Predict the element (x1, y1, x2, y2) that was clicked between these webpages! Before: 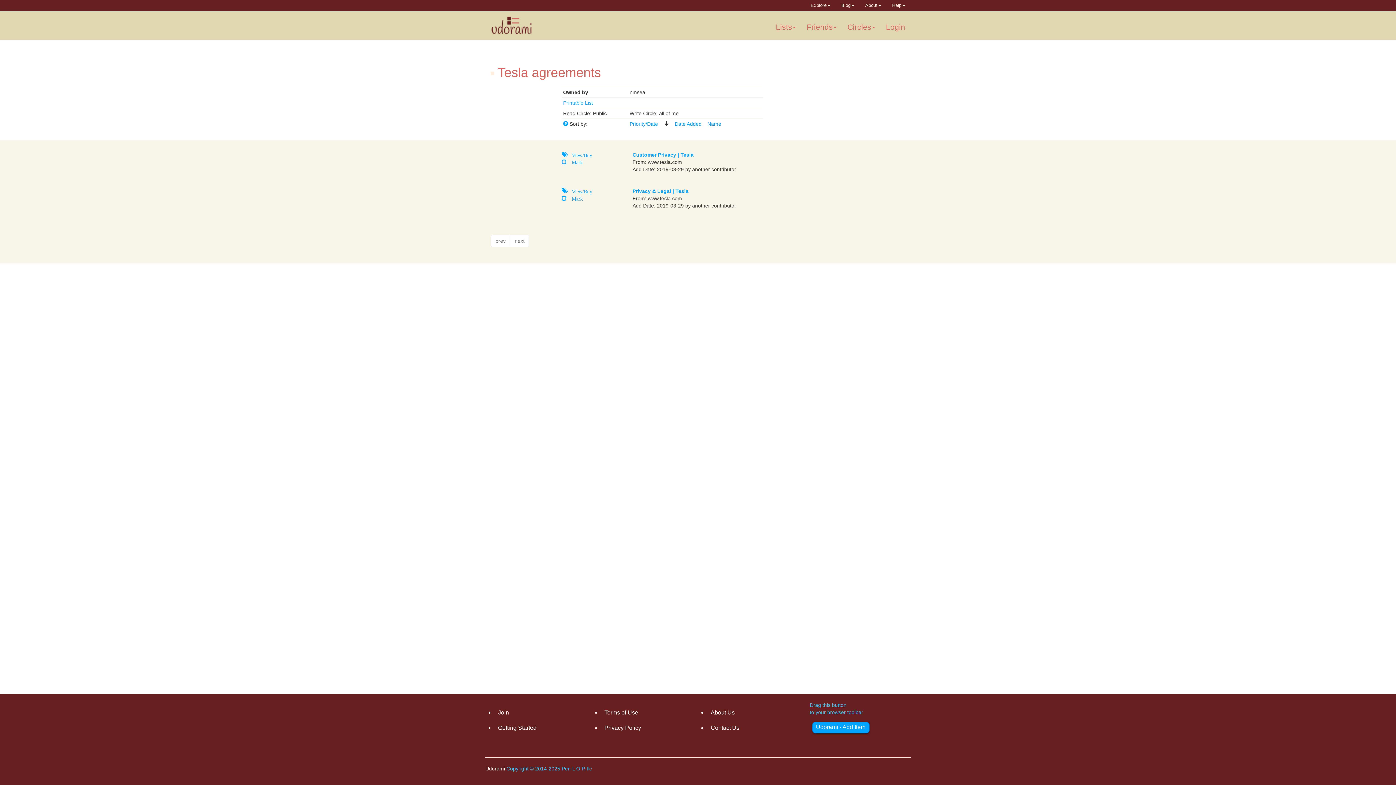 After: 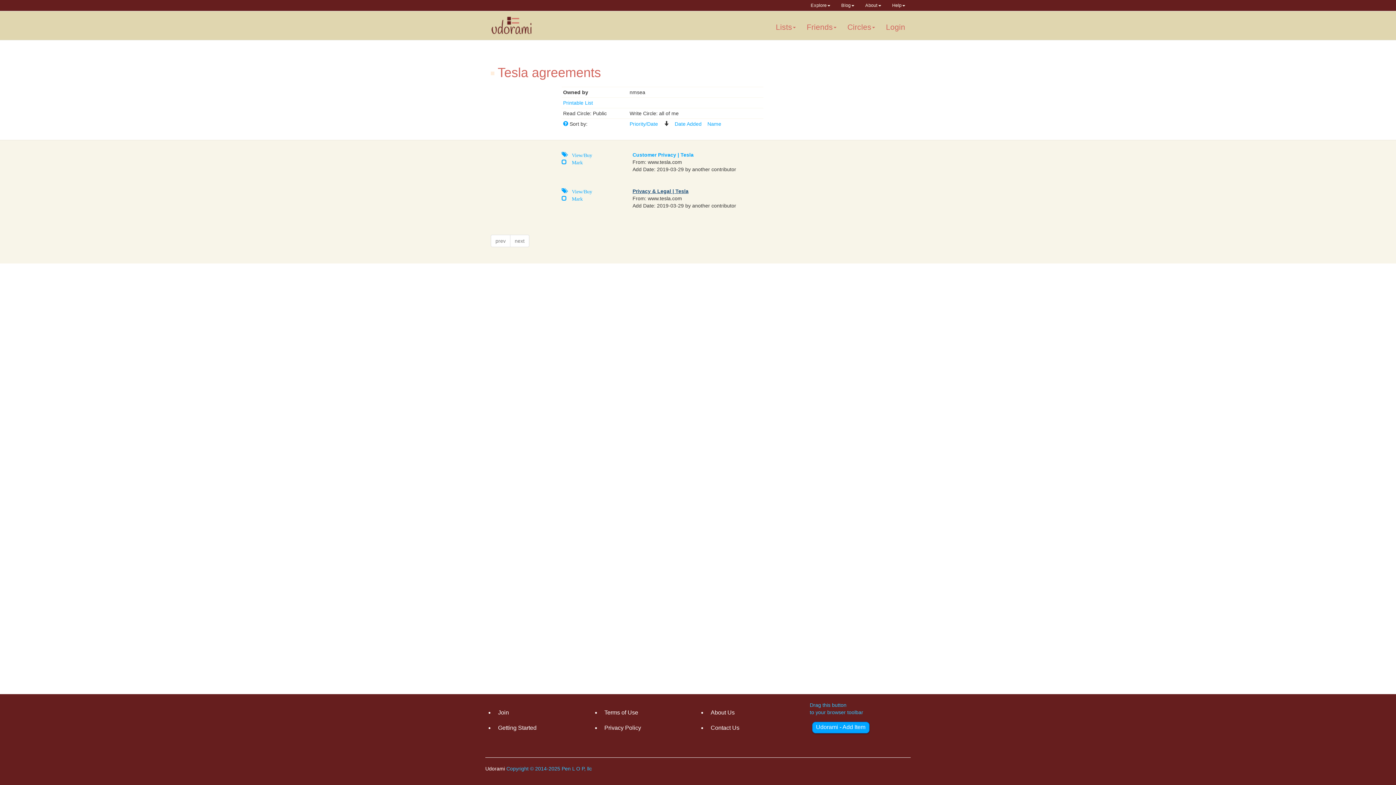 Action: bbox: (632, 188, 688, 194) label: Privacy & Legal | Tesla